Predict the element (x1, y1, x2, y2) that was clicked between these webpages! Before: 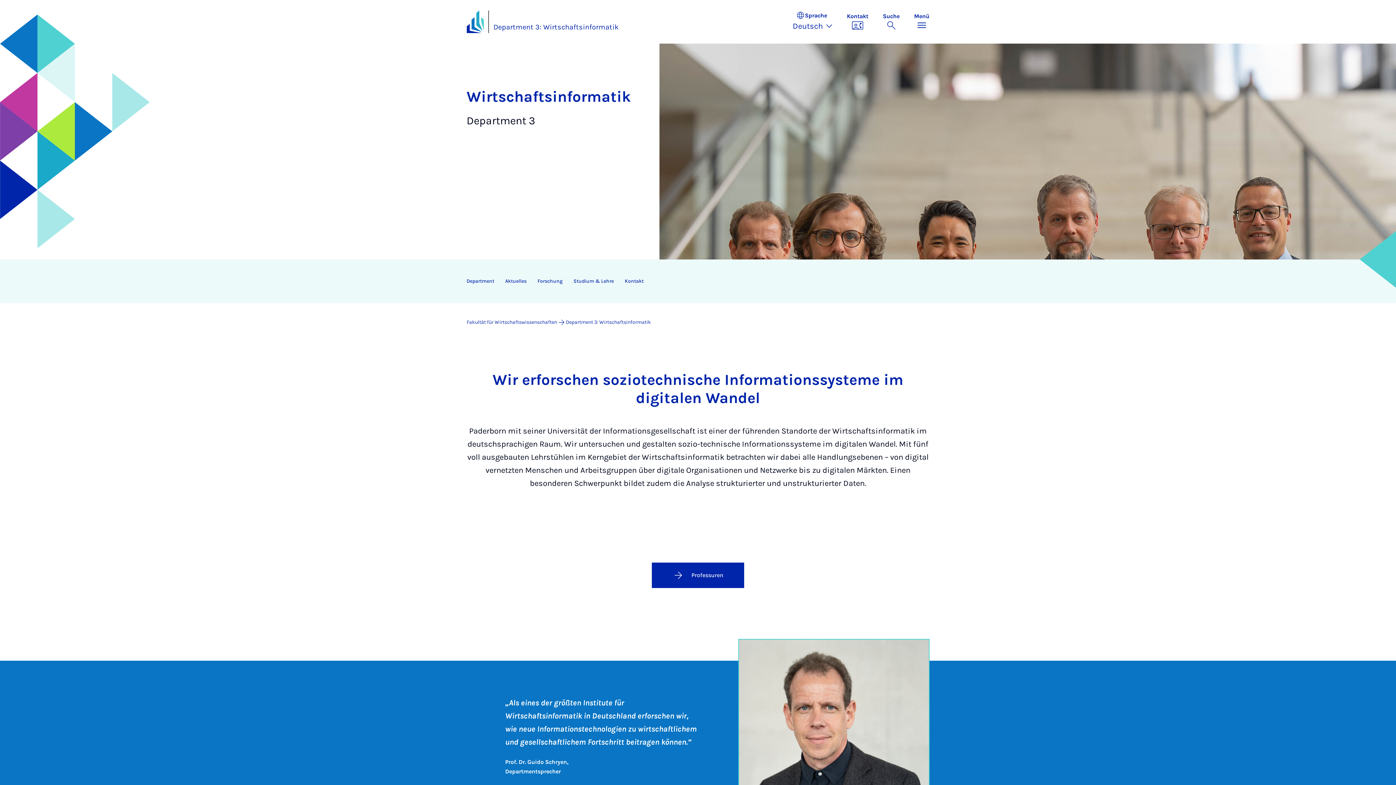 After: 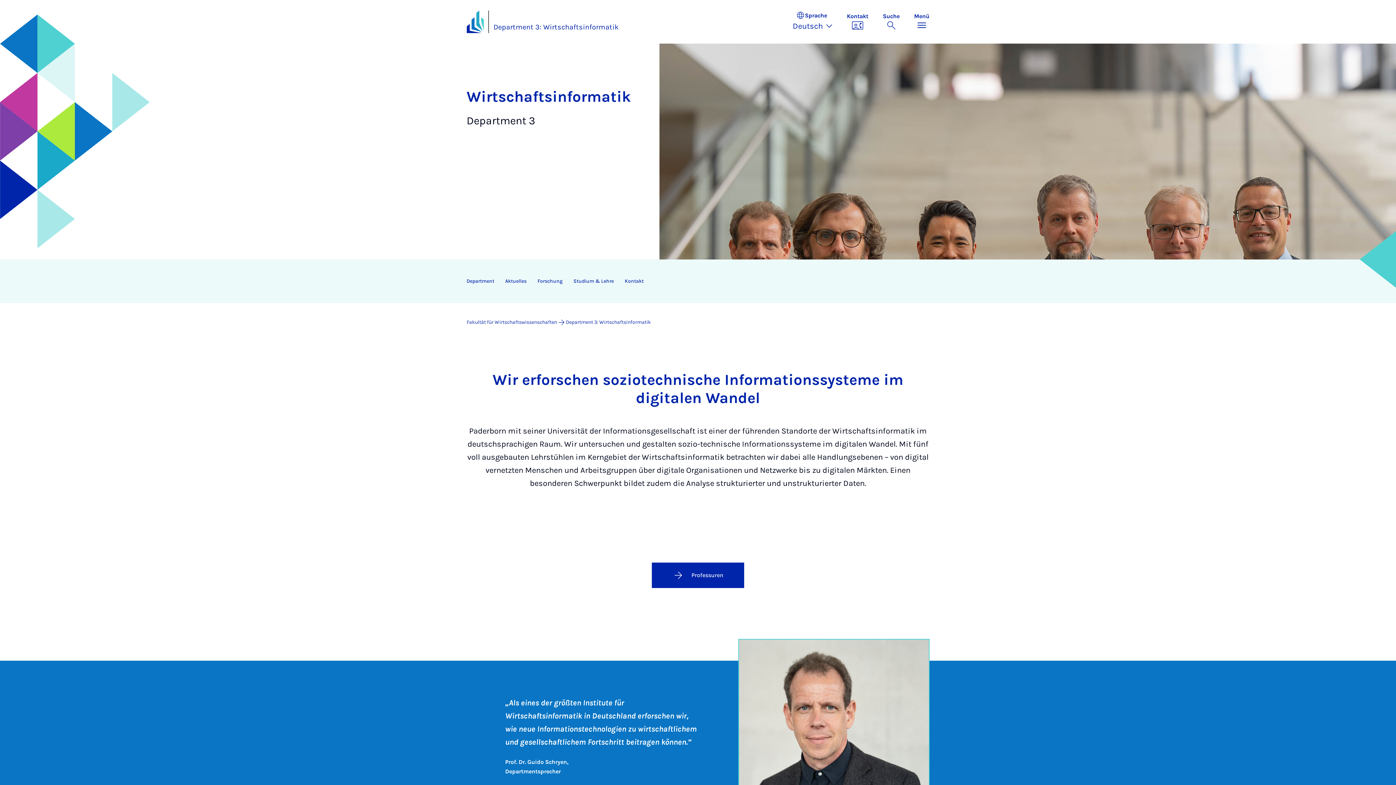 Action: bbox: (566, 319, 651, 325) label: Department 3: Wirtschaftsinformatik